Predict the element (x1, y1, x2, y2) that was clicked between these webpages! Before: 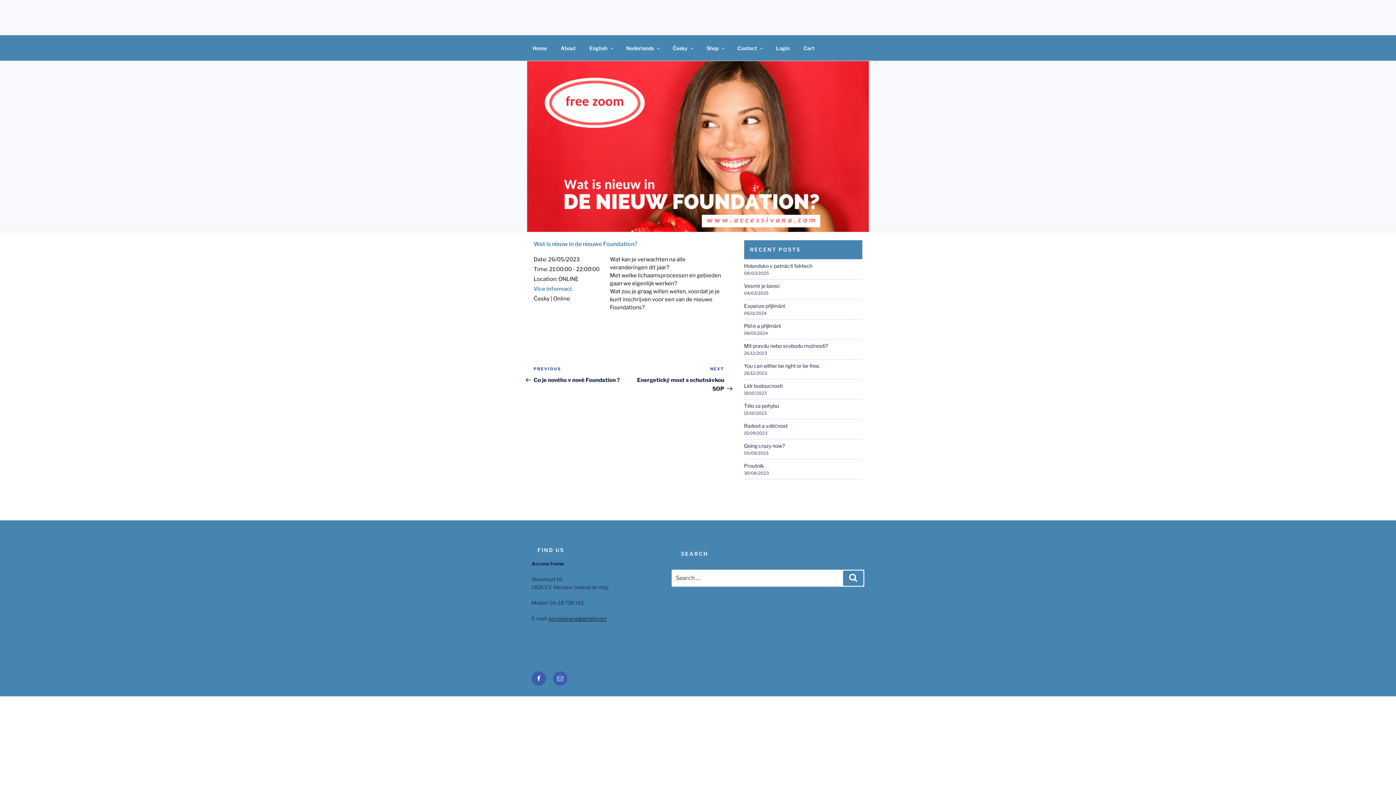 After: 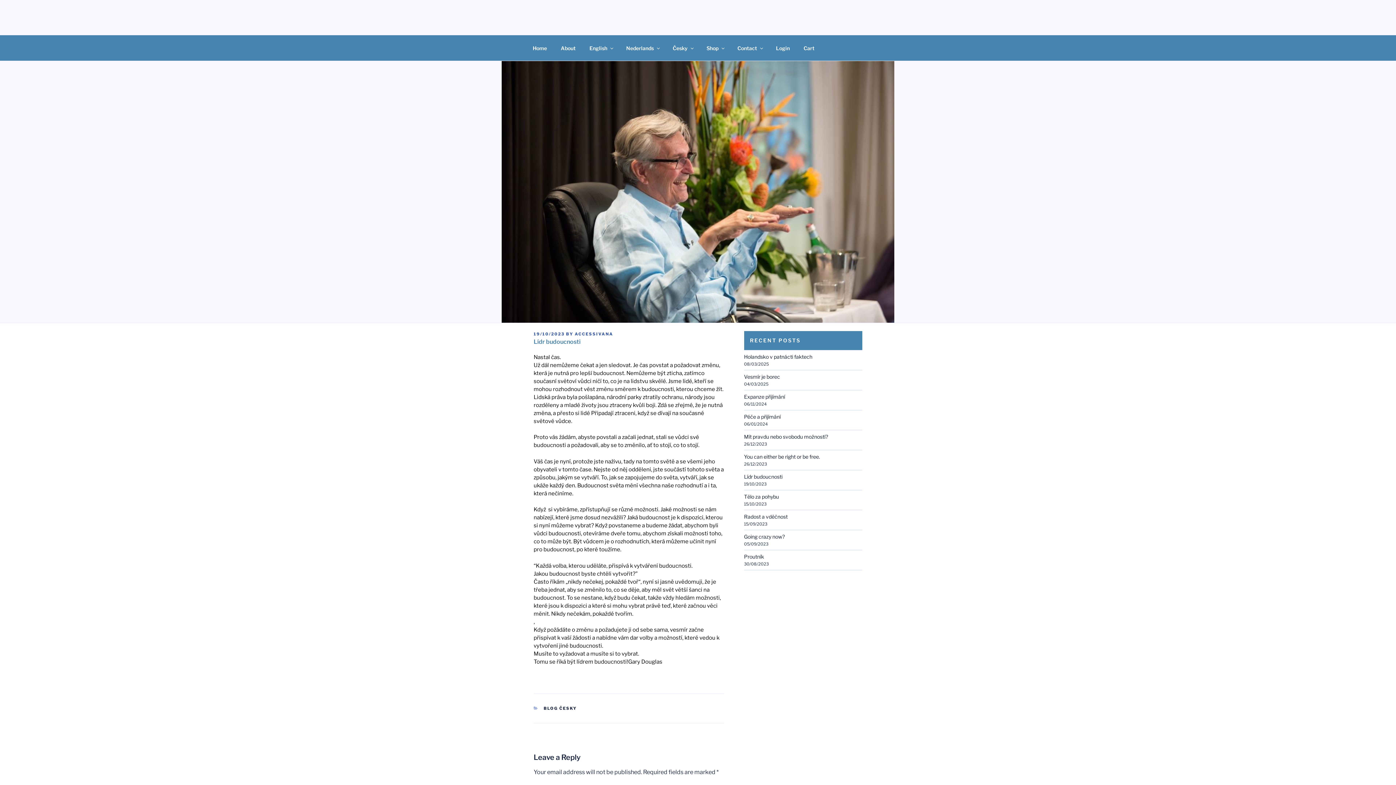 Action: label: Lídr budoucnosti bbox: (744, 382, 782, 388)